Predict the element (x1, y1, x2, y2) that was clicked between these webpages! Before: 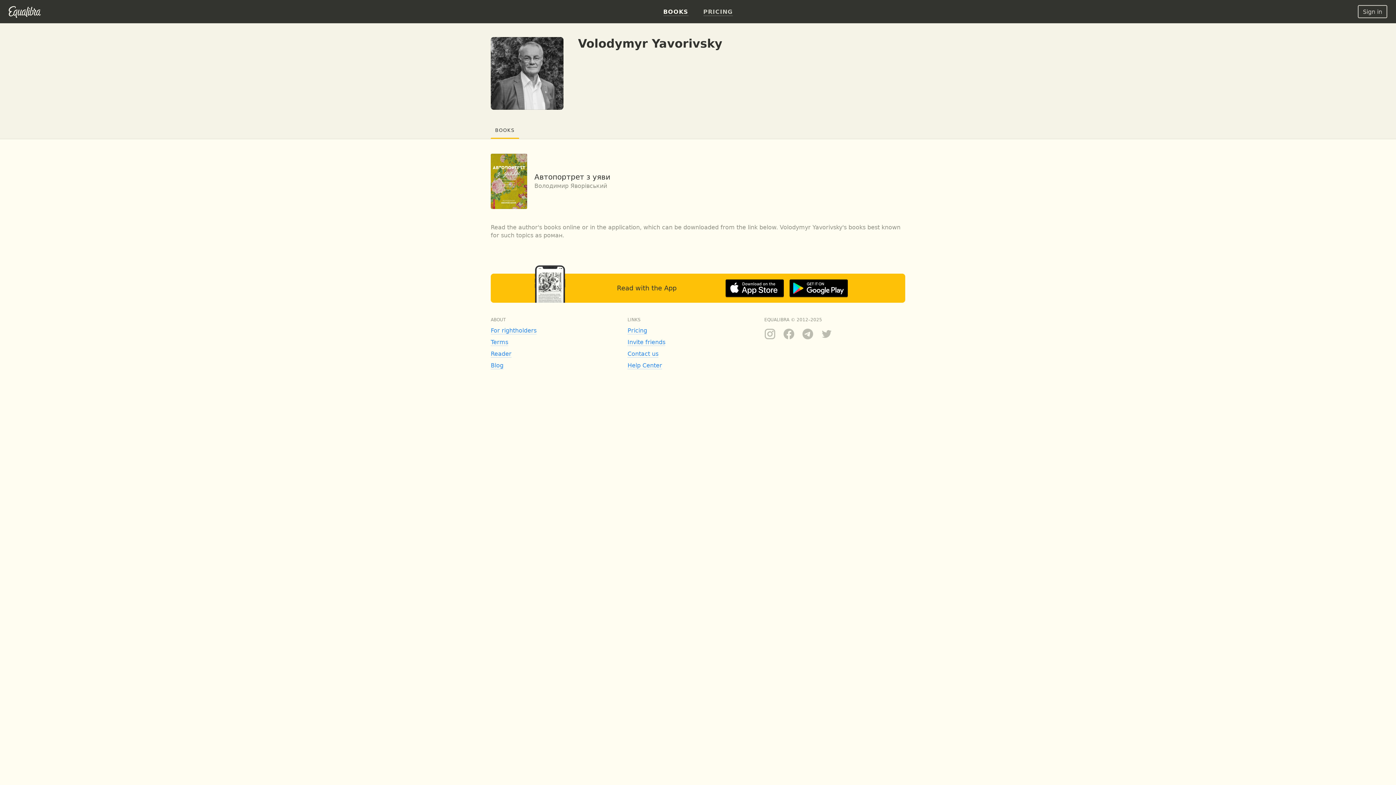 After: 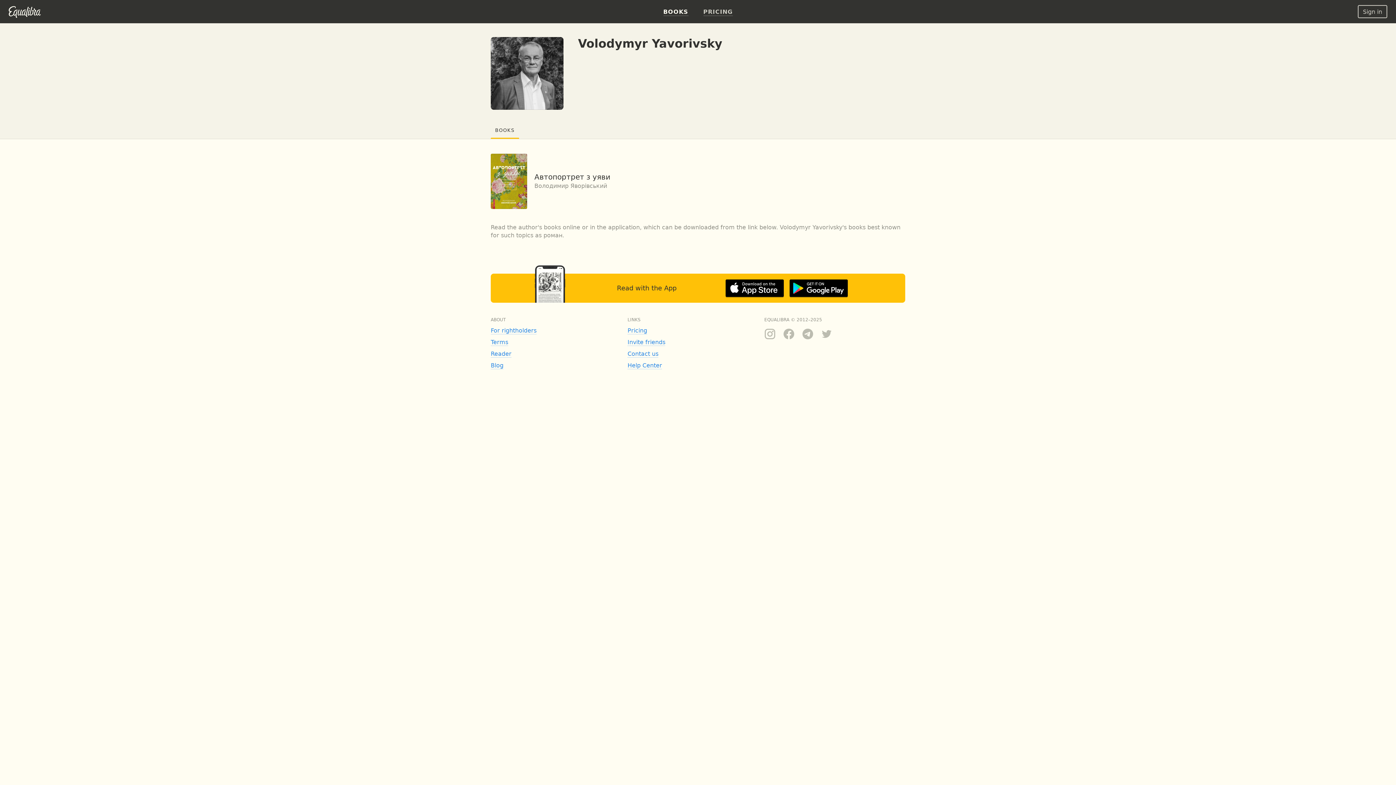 Action: bbox: (821, 328, 832, 341)